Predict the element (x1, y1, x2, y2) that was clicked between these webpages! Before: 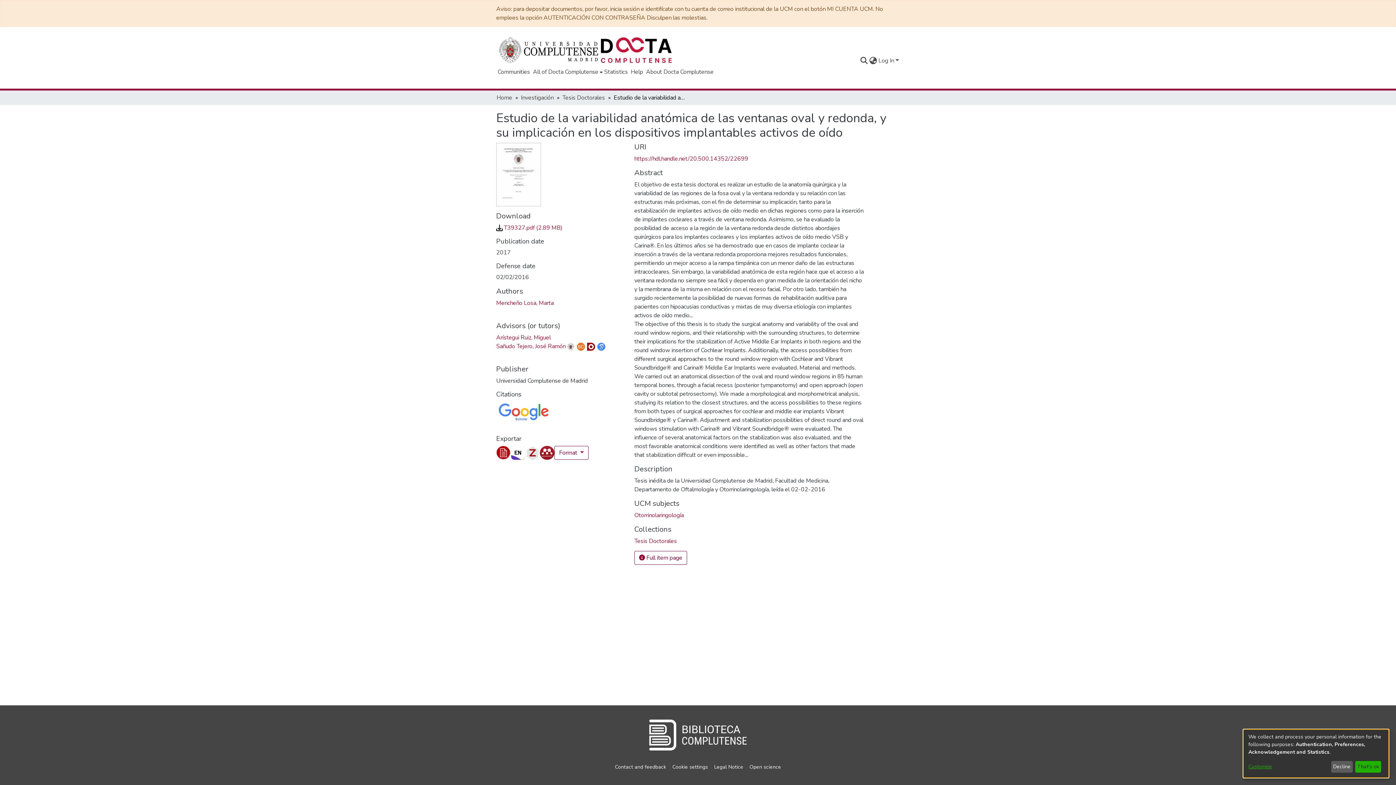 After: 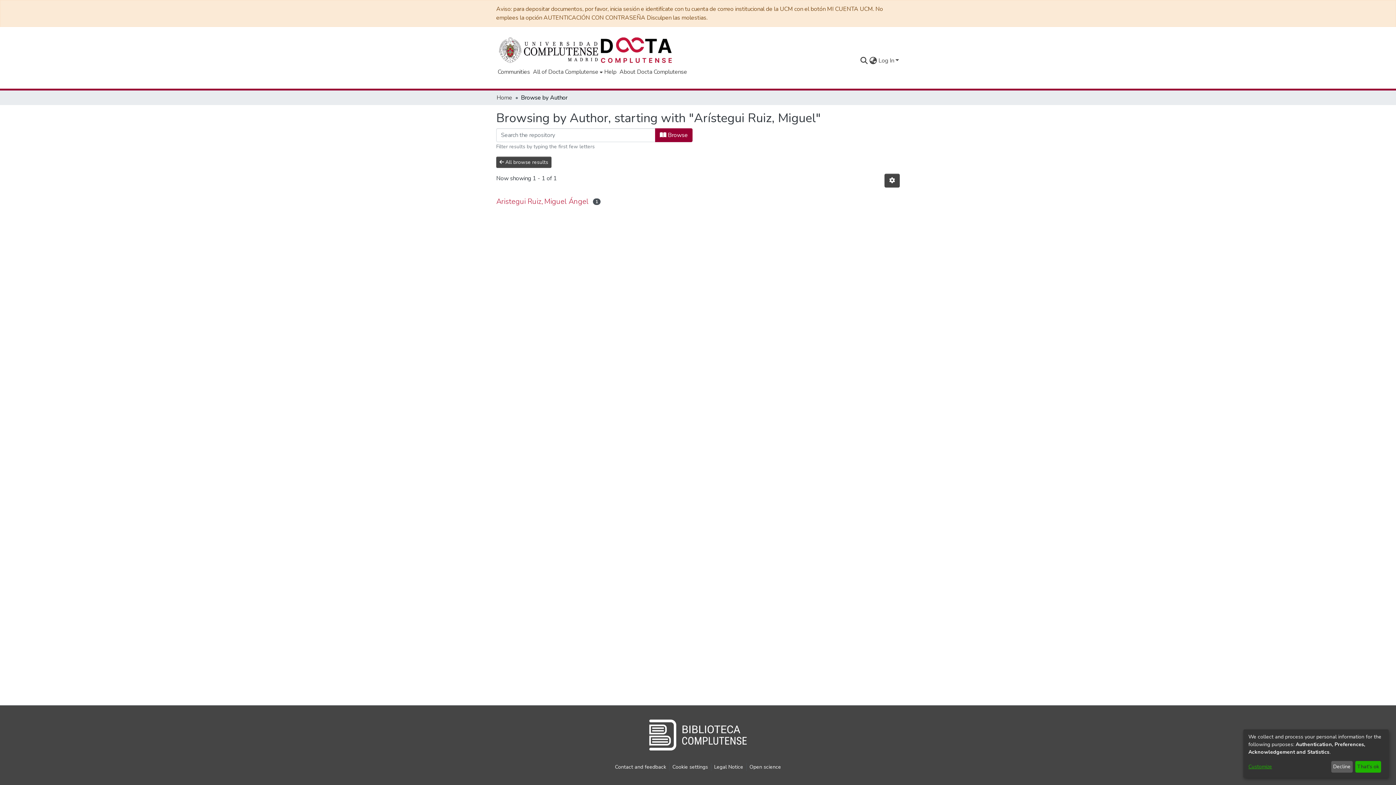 Action: bbox: (496, 334, 550, 342) label: Arístegui Ruiz, Miguel